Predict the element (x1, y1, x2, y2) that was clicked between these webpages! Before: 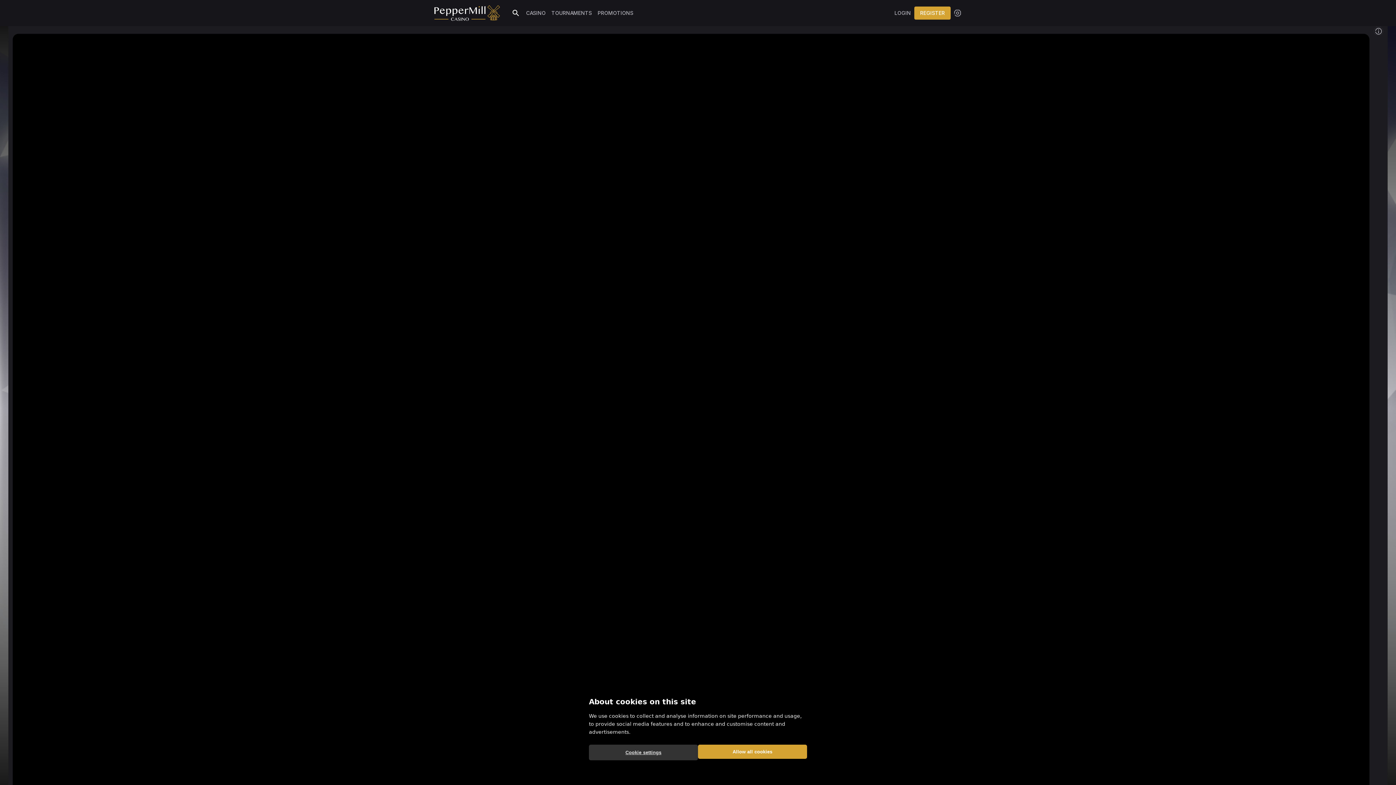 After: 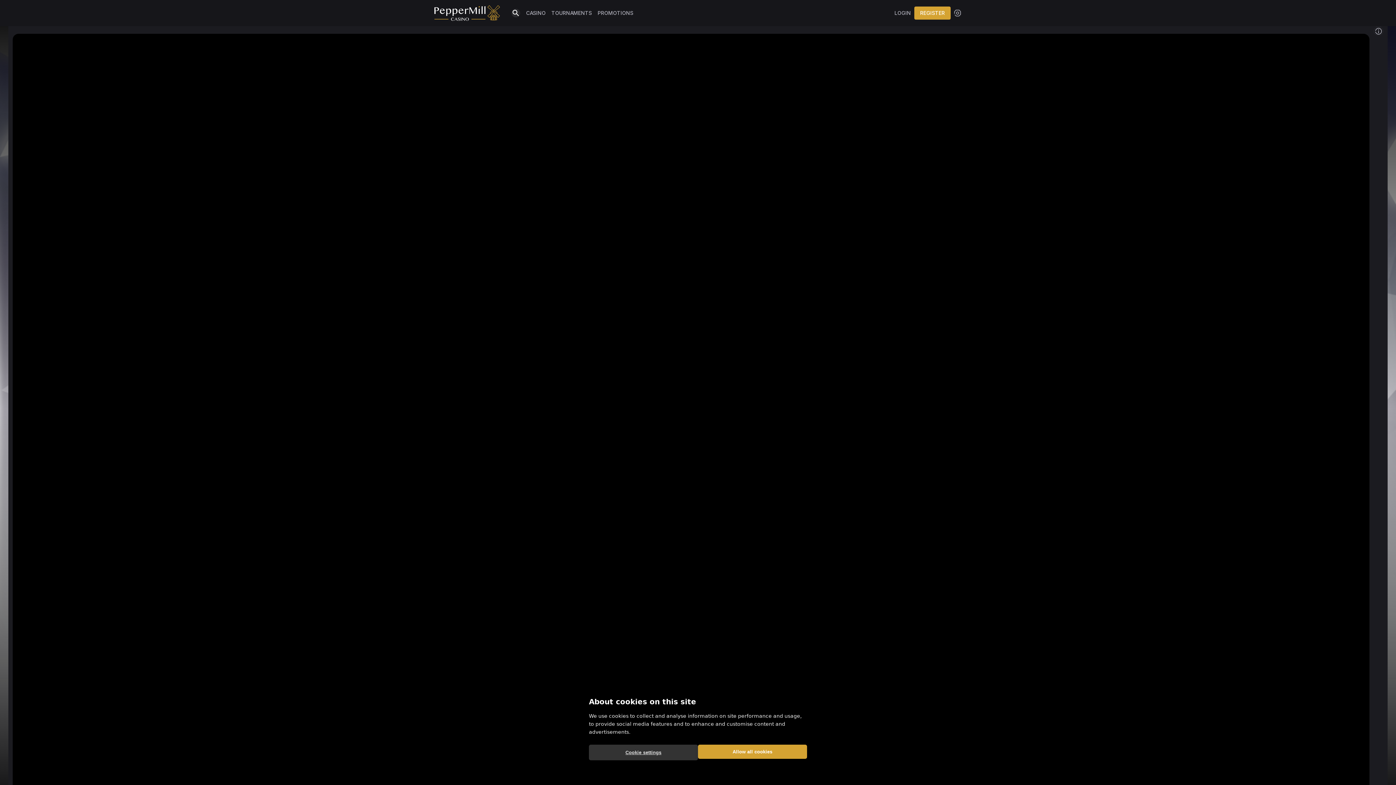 Action: label: Search bbox: (511, 8, 520, 17)